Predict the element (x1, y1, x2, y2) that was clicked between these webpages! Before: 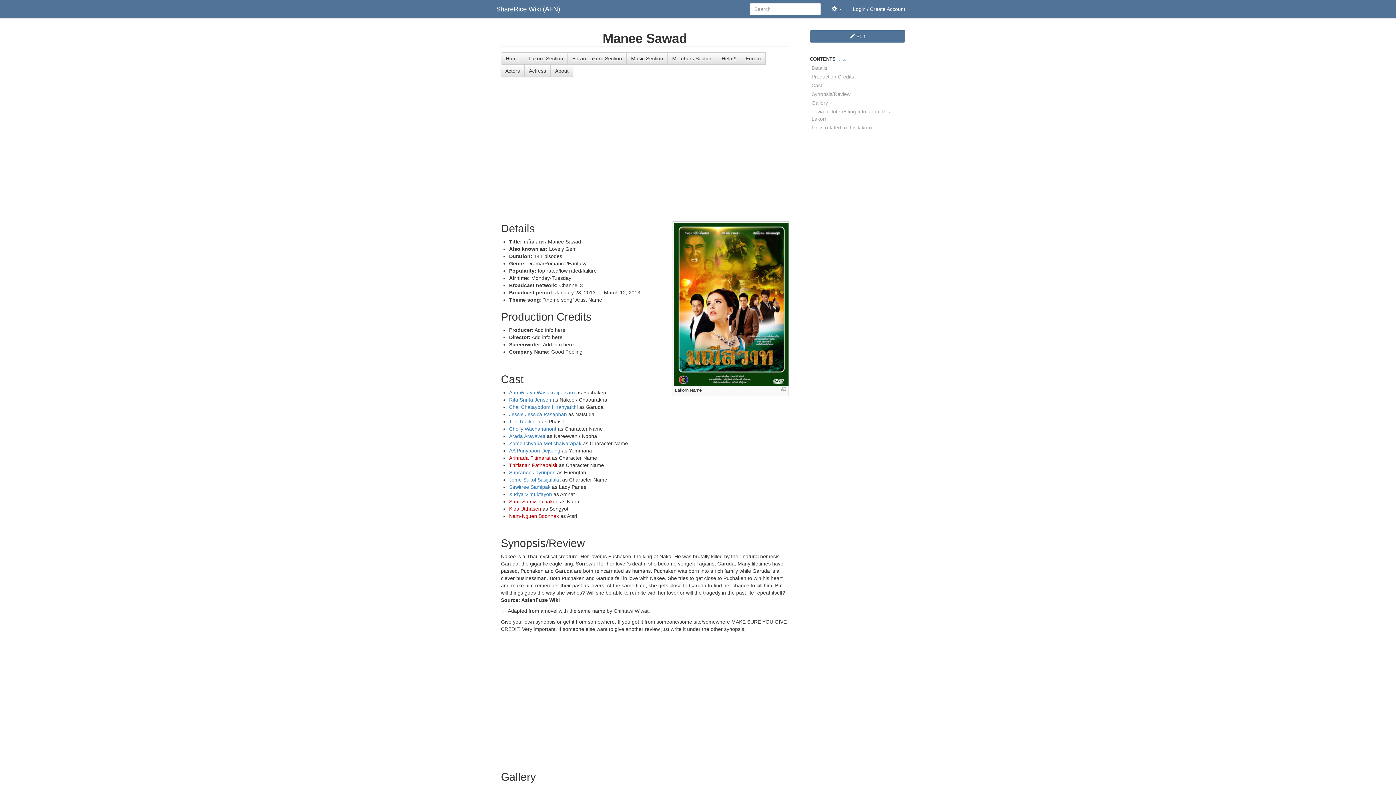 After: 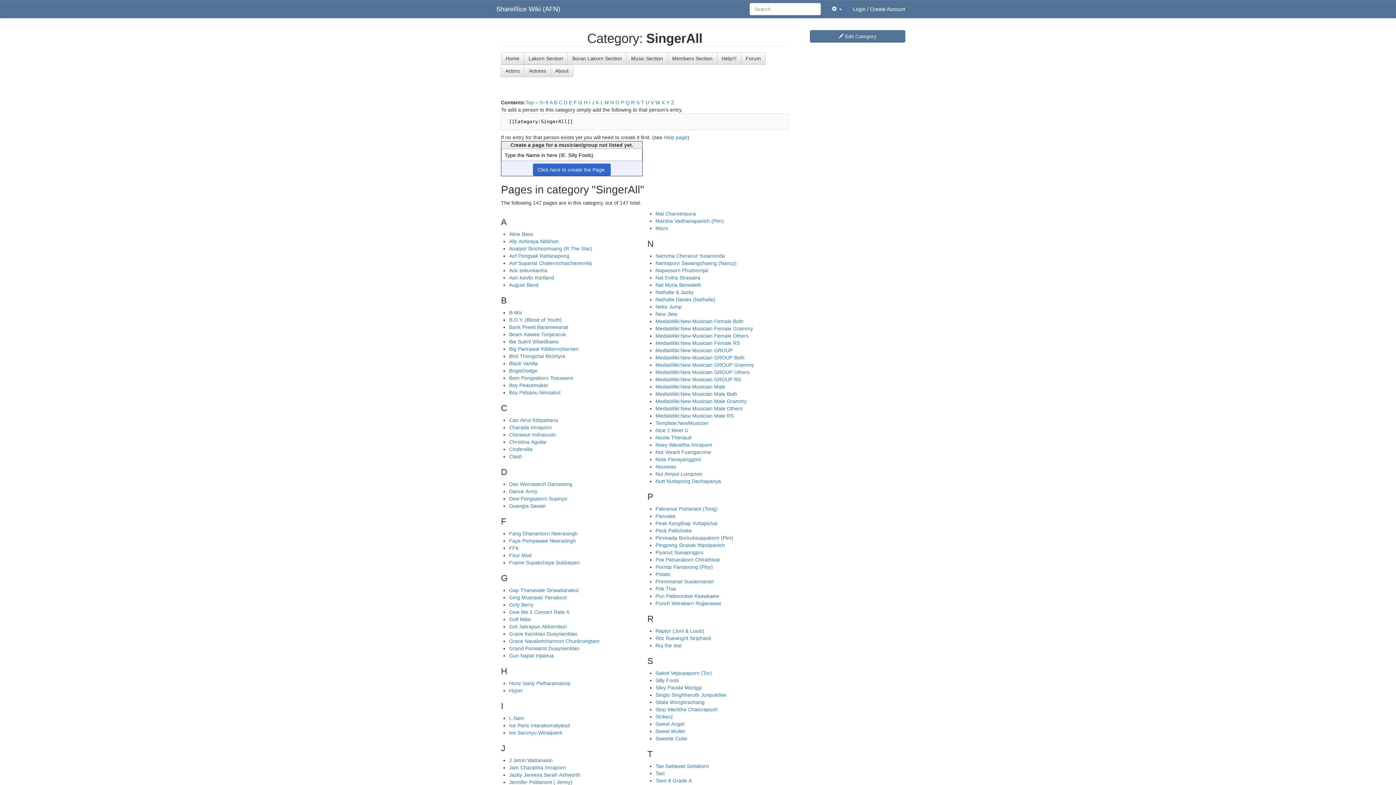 Action: label: Music Section bbox: (626, 52, 668, 64)